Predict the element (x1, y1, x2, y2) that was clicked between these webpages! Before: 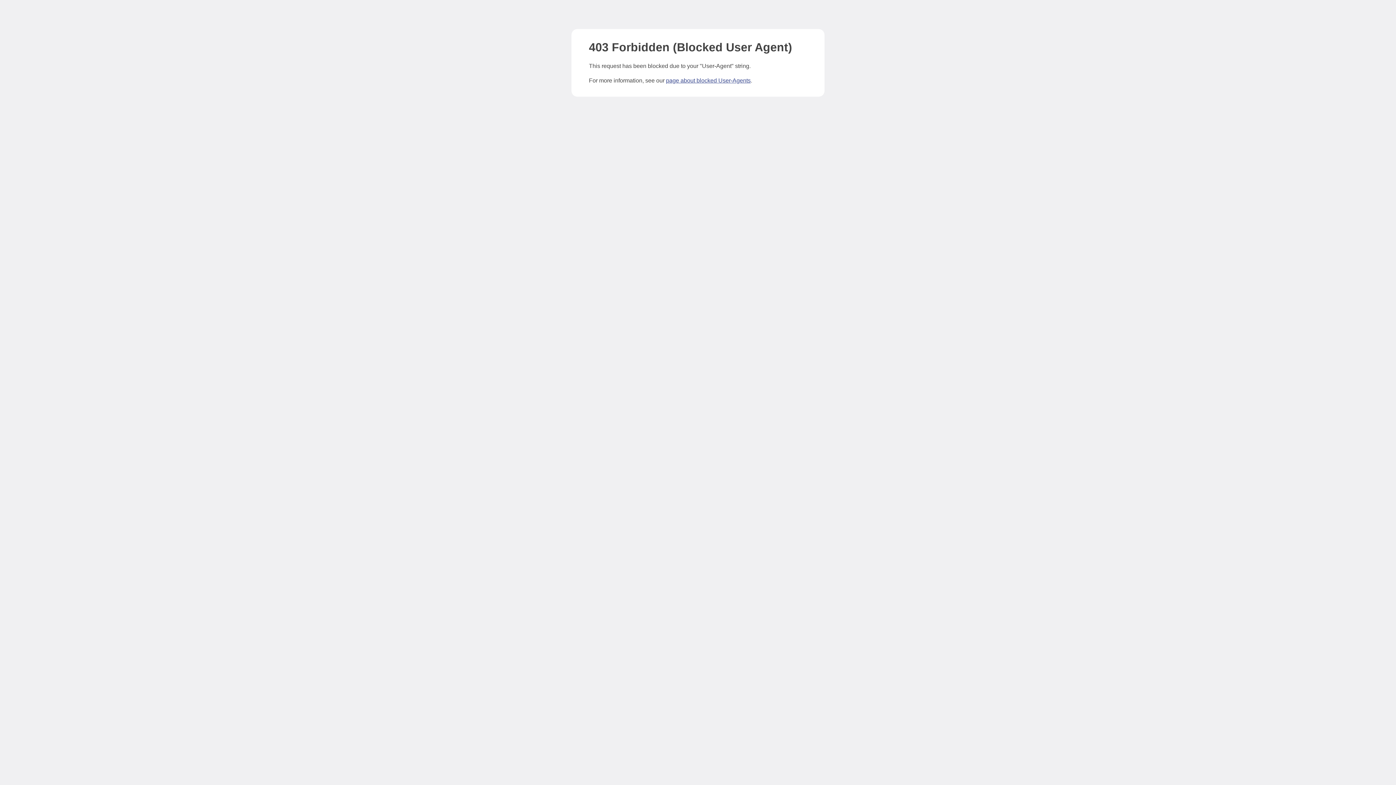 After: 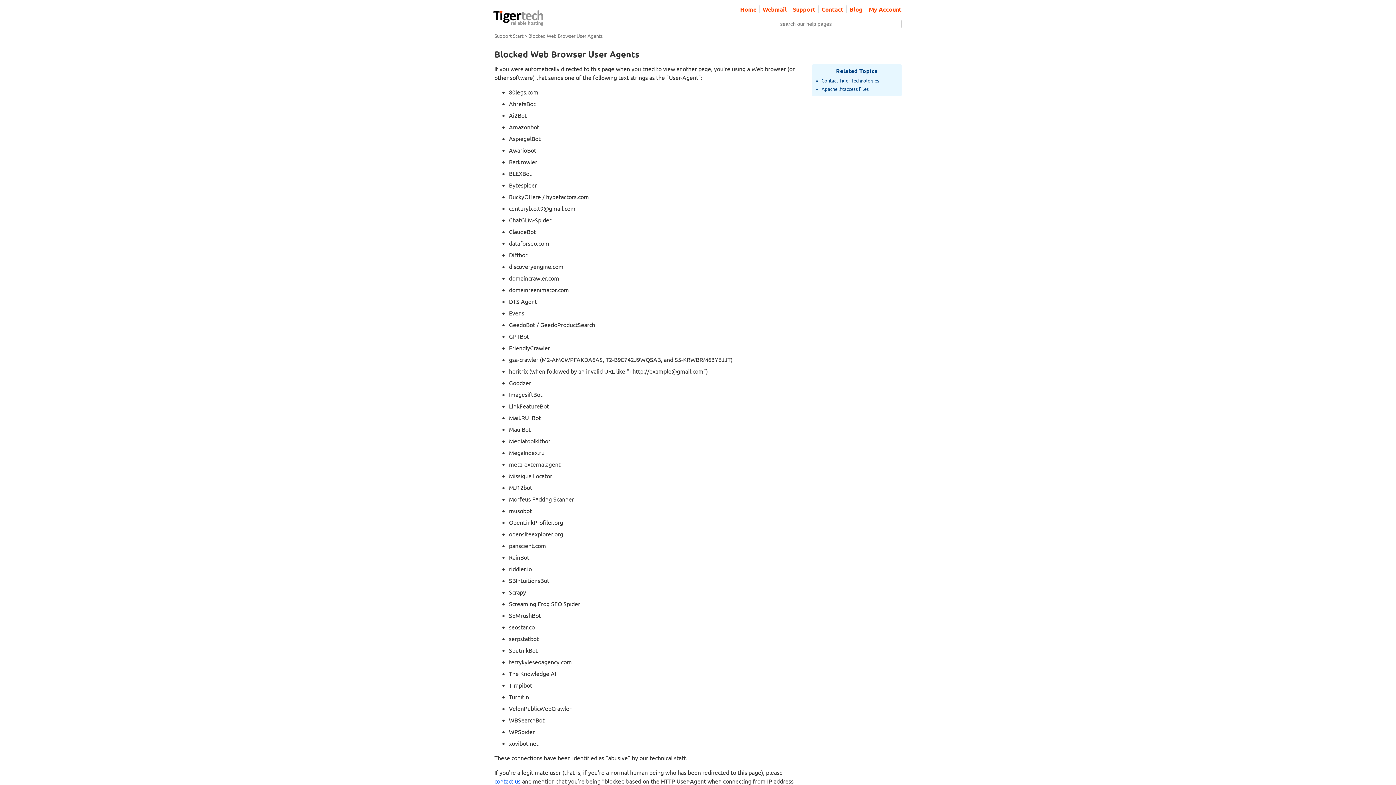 Action: bbox: (666, 77, 750, 83) label: page about blocked User-Agents